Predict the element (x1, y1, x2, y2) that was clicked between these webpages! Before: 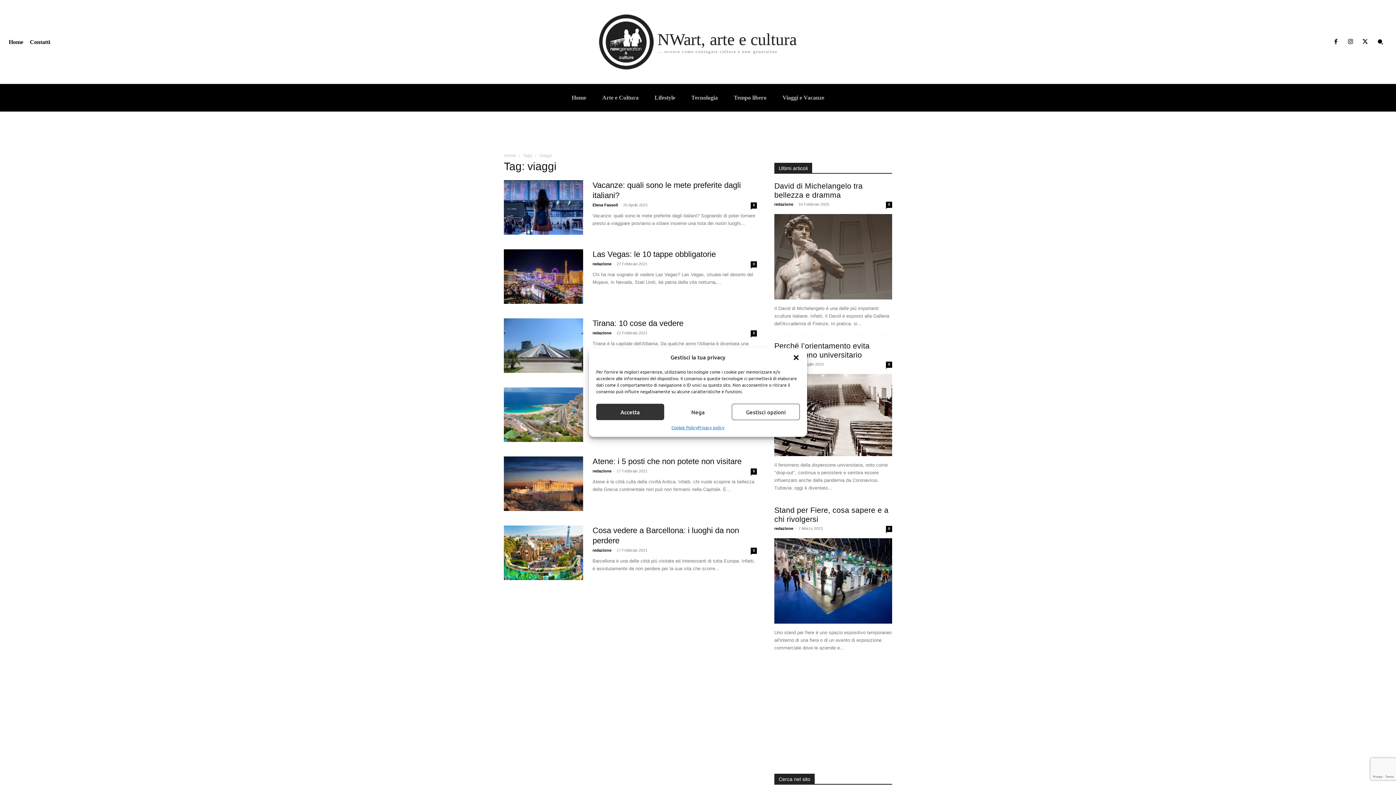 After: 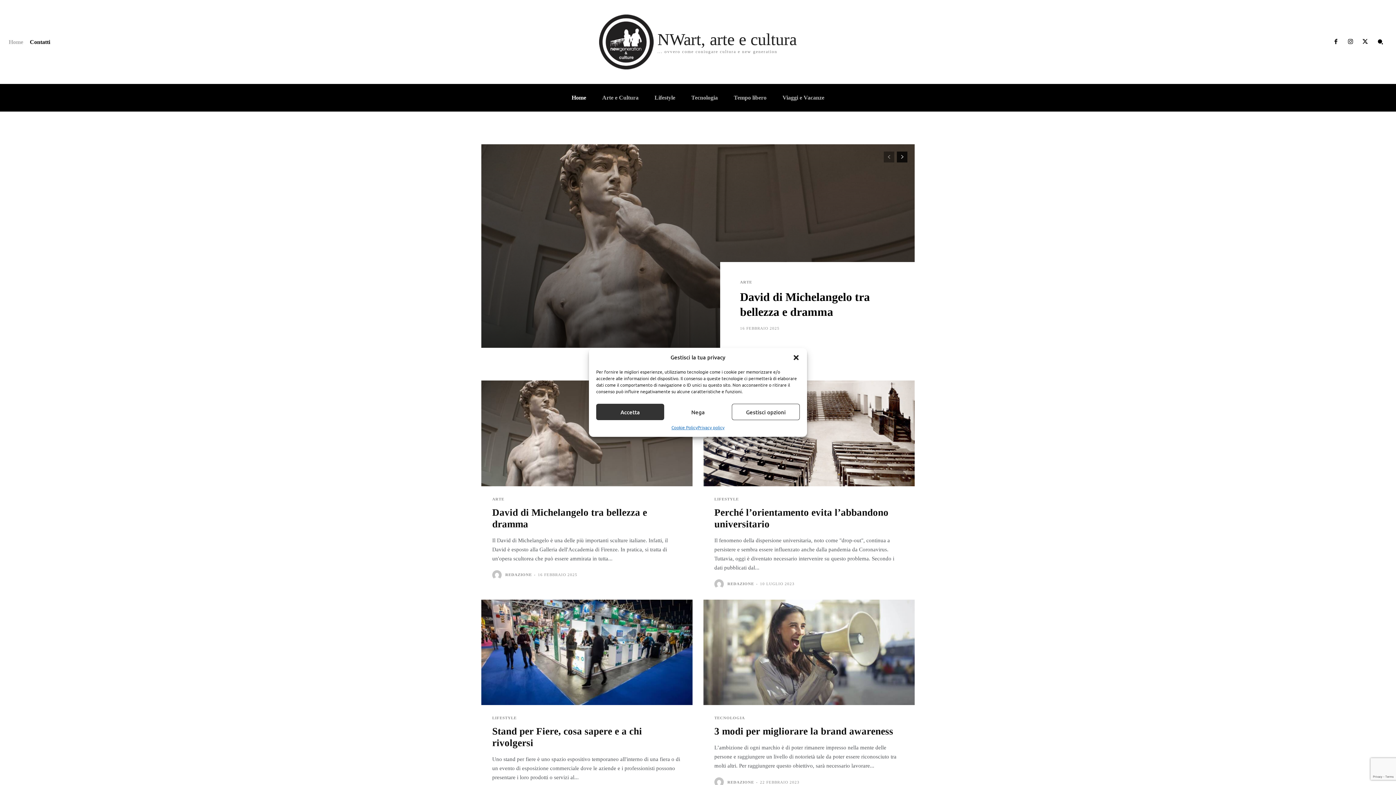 Action: label: Home bbox: (566, 84, 591, 111)